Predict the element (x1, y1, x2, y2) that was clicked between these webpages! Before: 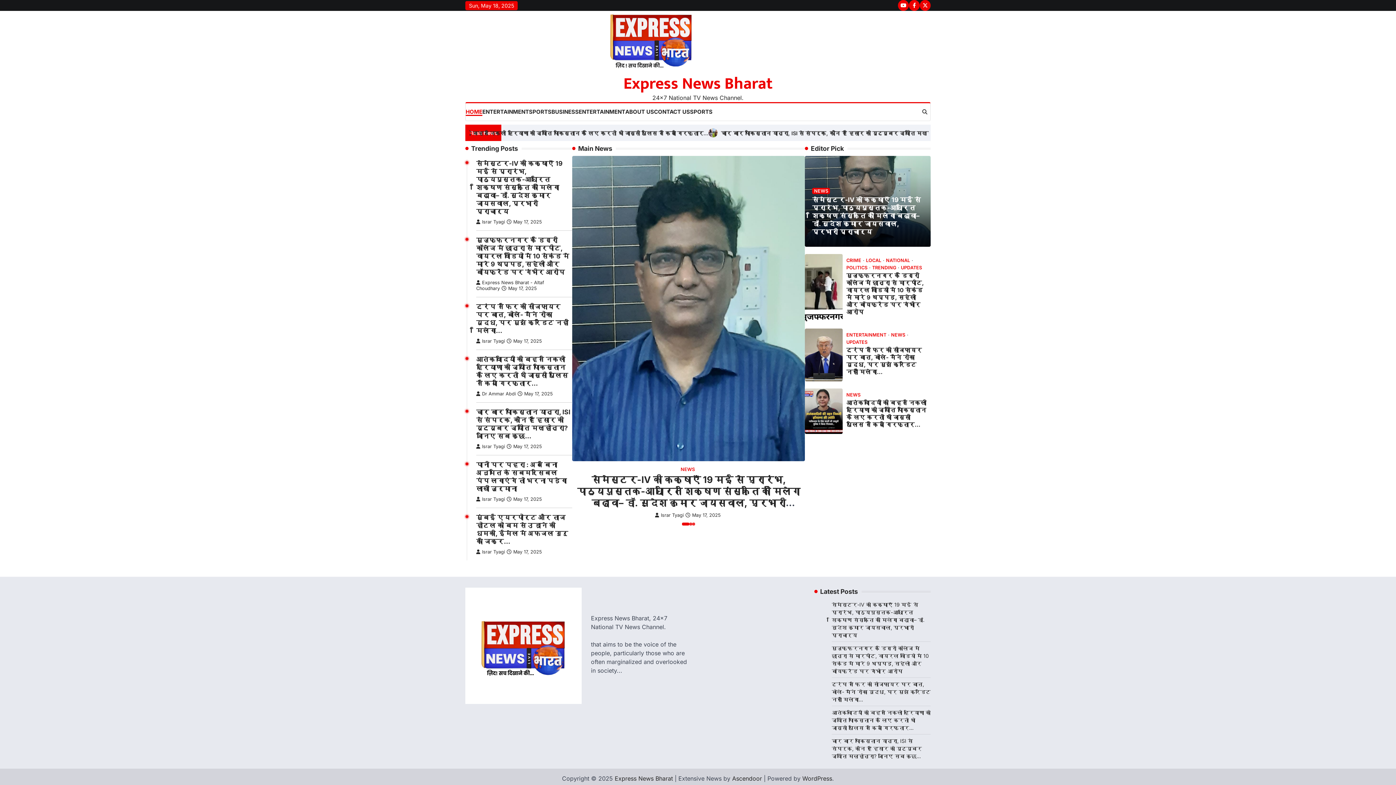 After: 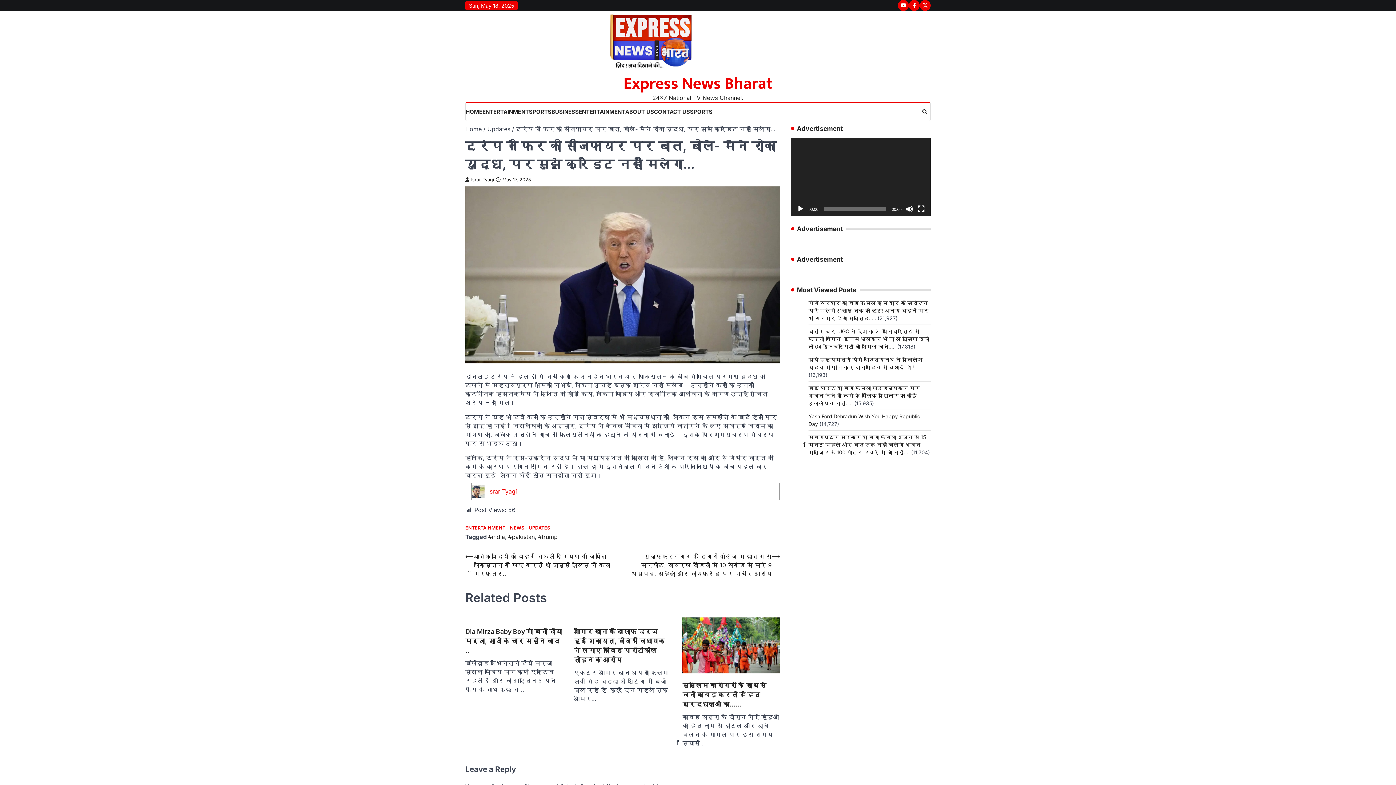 Action: bbox: (506, 338, 541, 344) label: May 17, 2025